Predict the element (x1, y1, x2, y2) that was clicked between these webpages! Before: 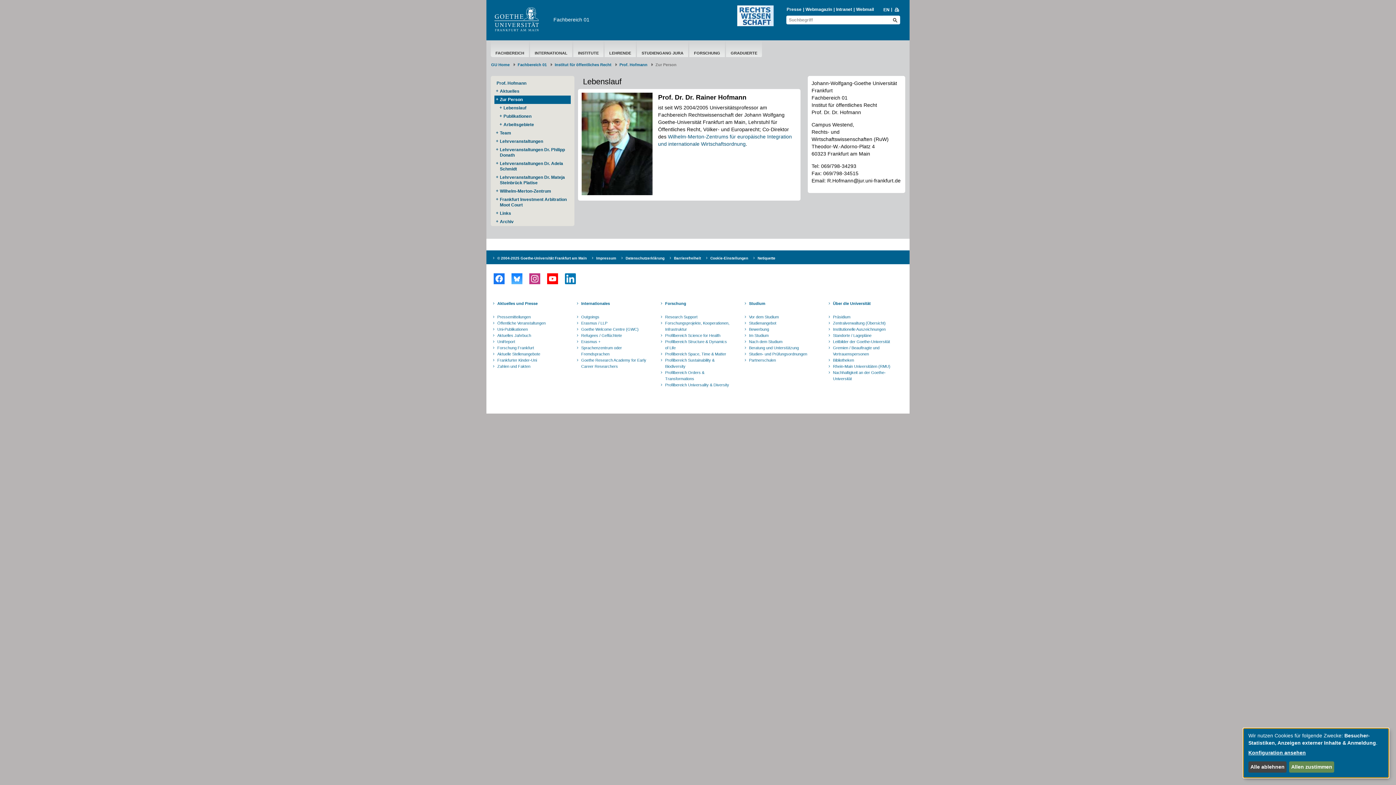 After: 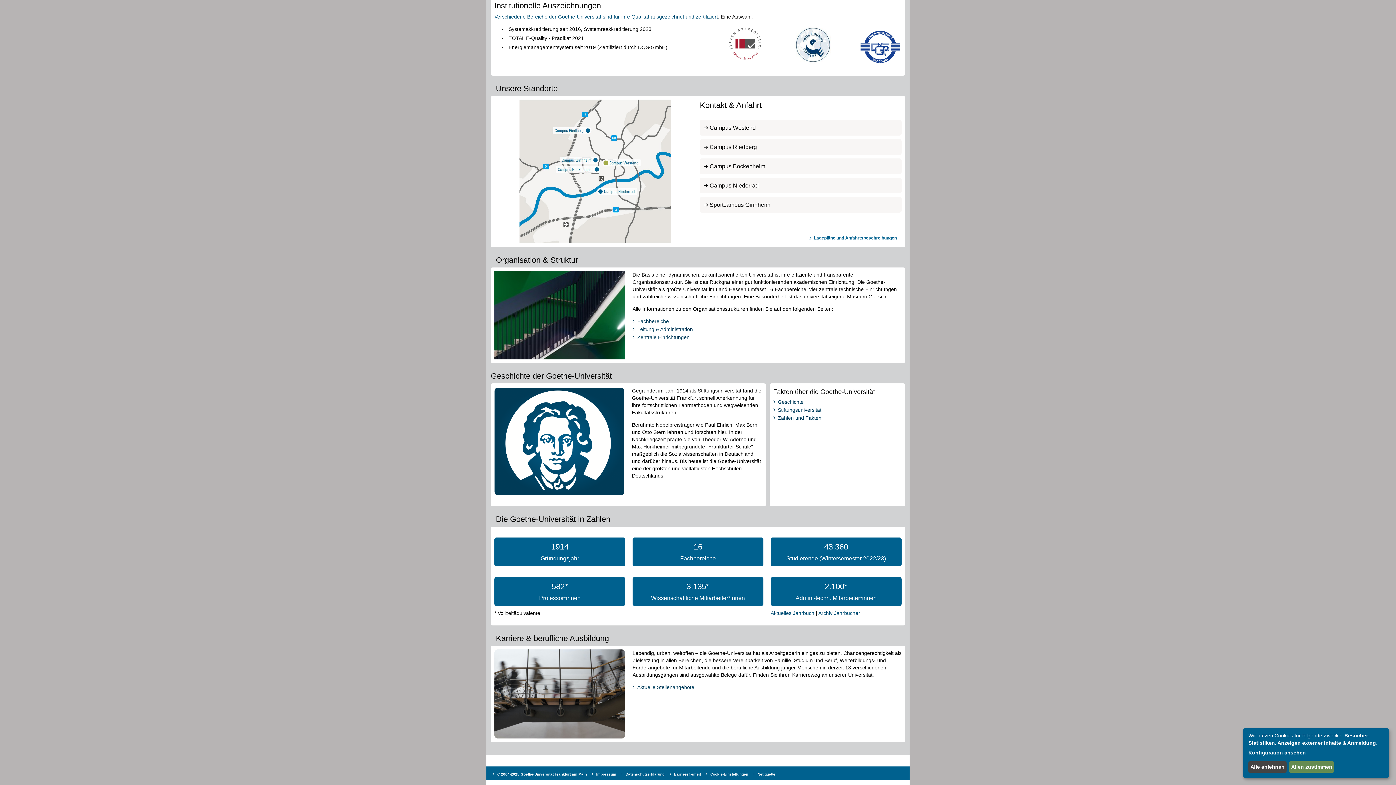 Action: label: Institutionelle Auszeichnungen bbox: (832, 326, 899, 332)